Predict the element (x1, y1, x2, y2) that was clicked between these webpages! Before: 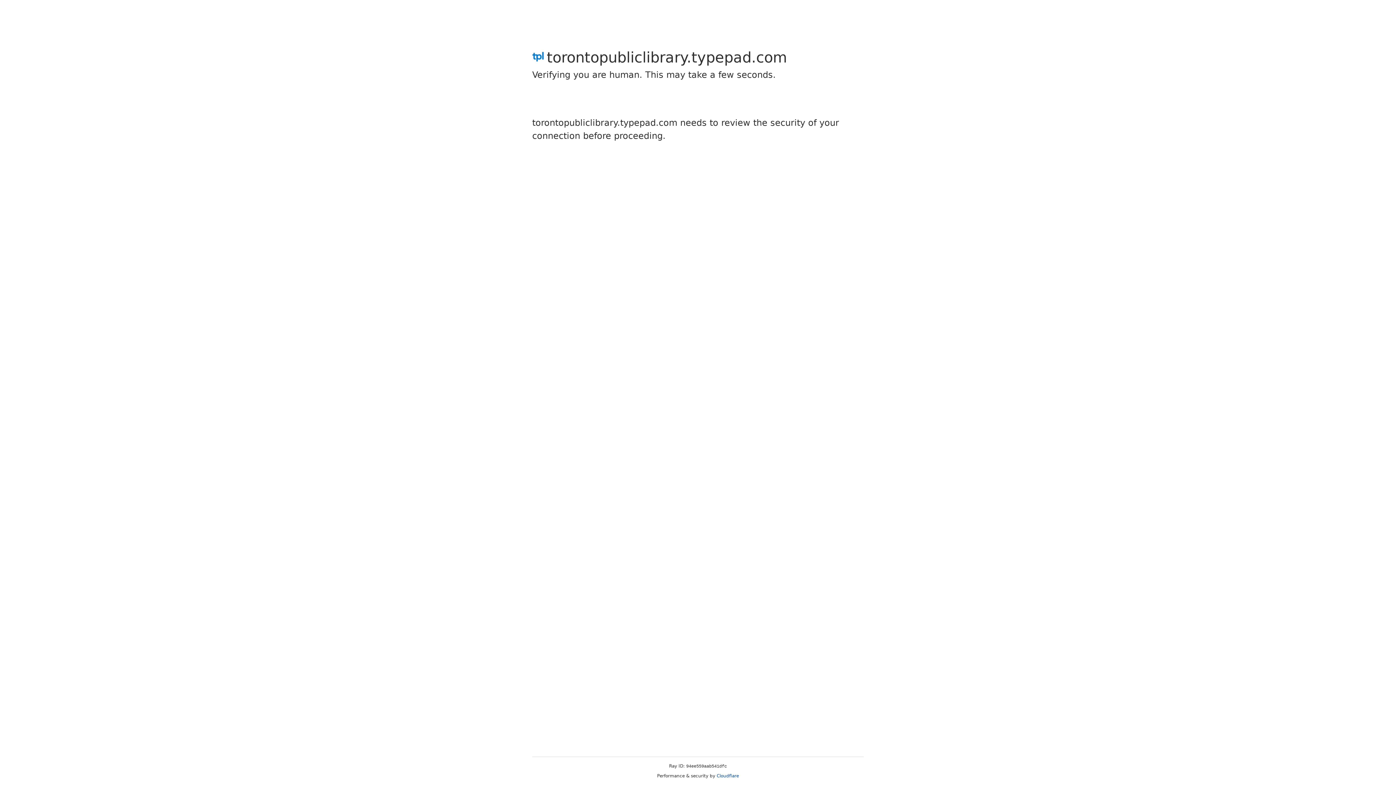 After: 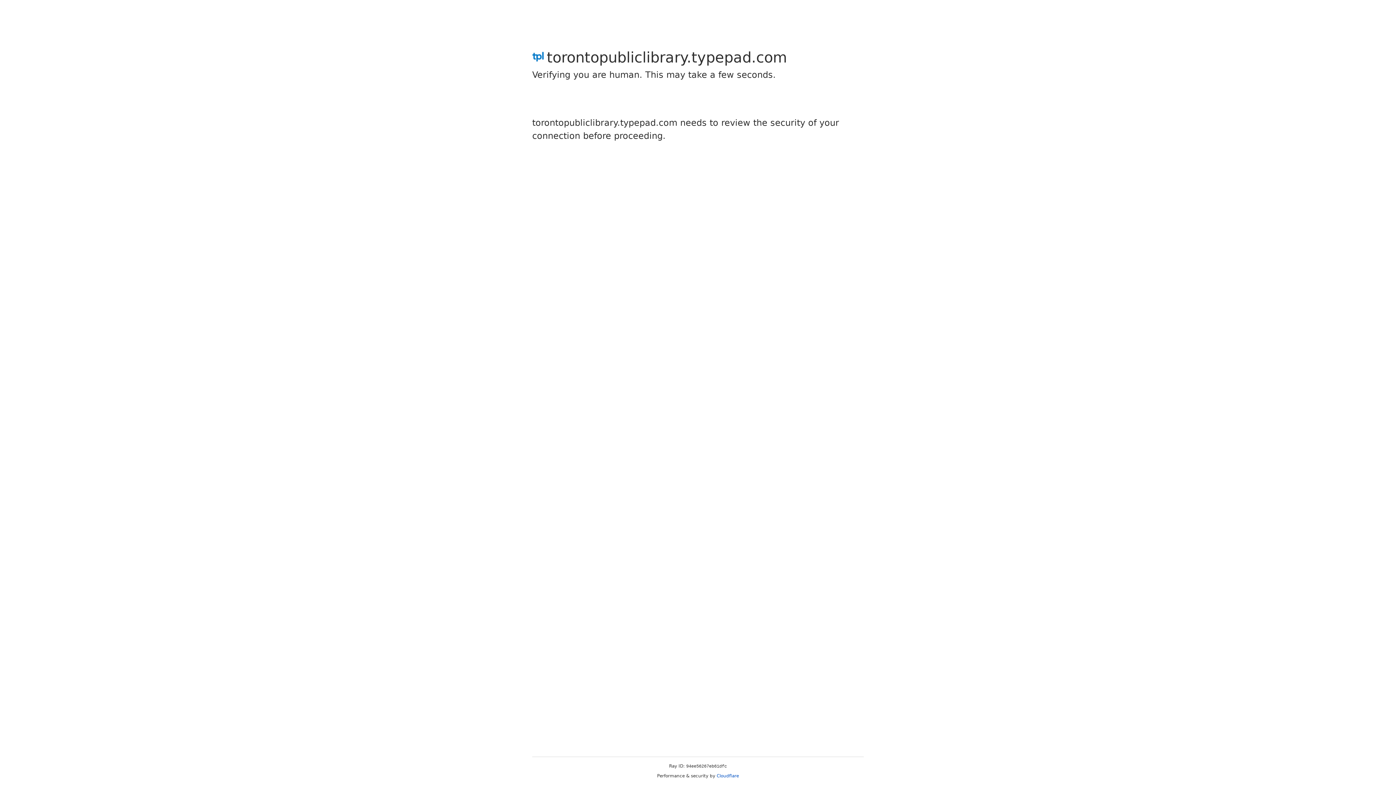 Action: bbox: (716, 773, 739, 778) label: Cloudflare